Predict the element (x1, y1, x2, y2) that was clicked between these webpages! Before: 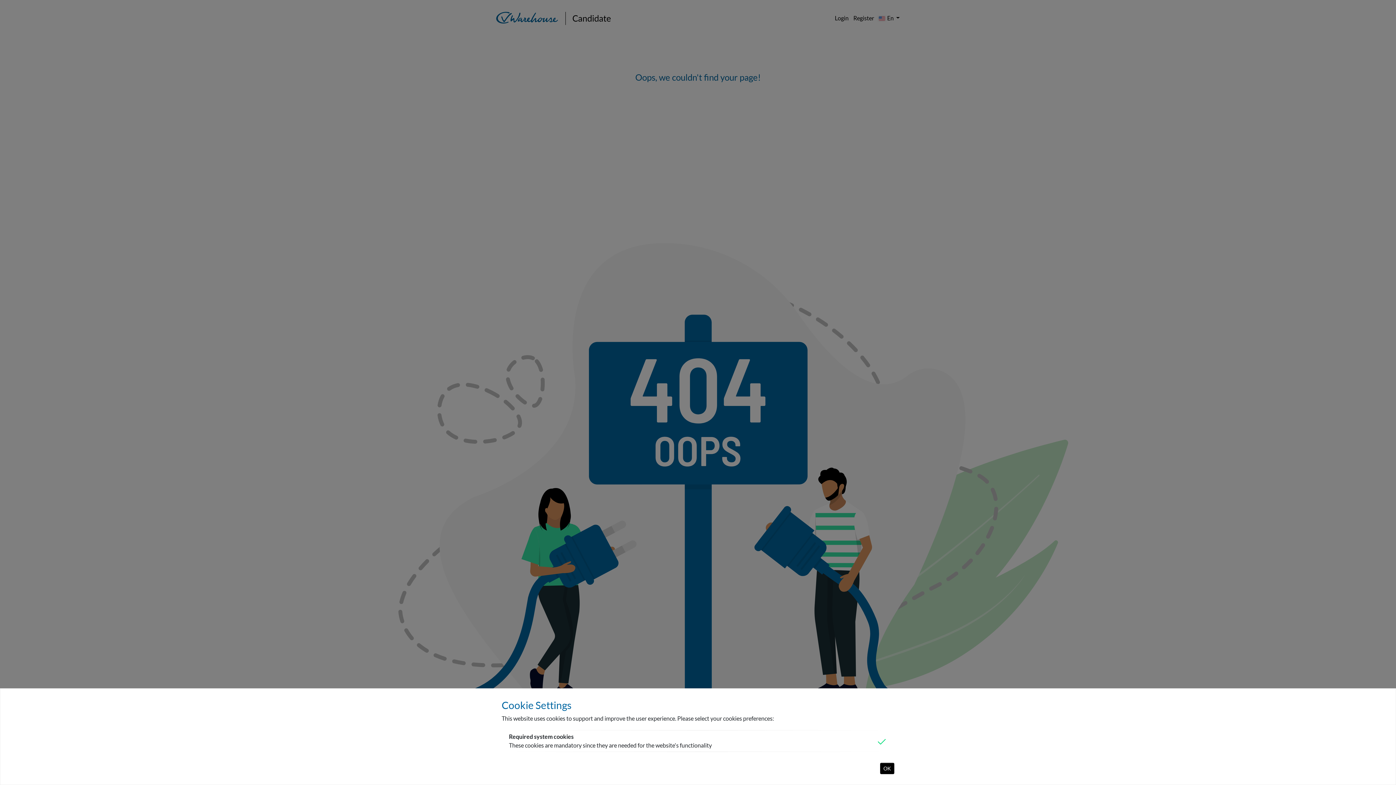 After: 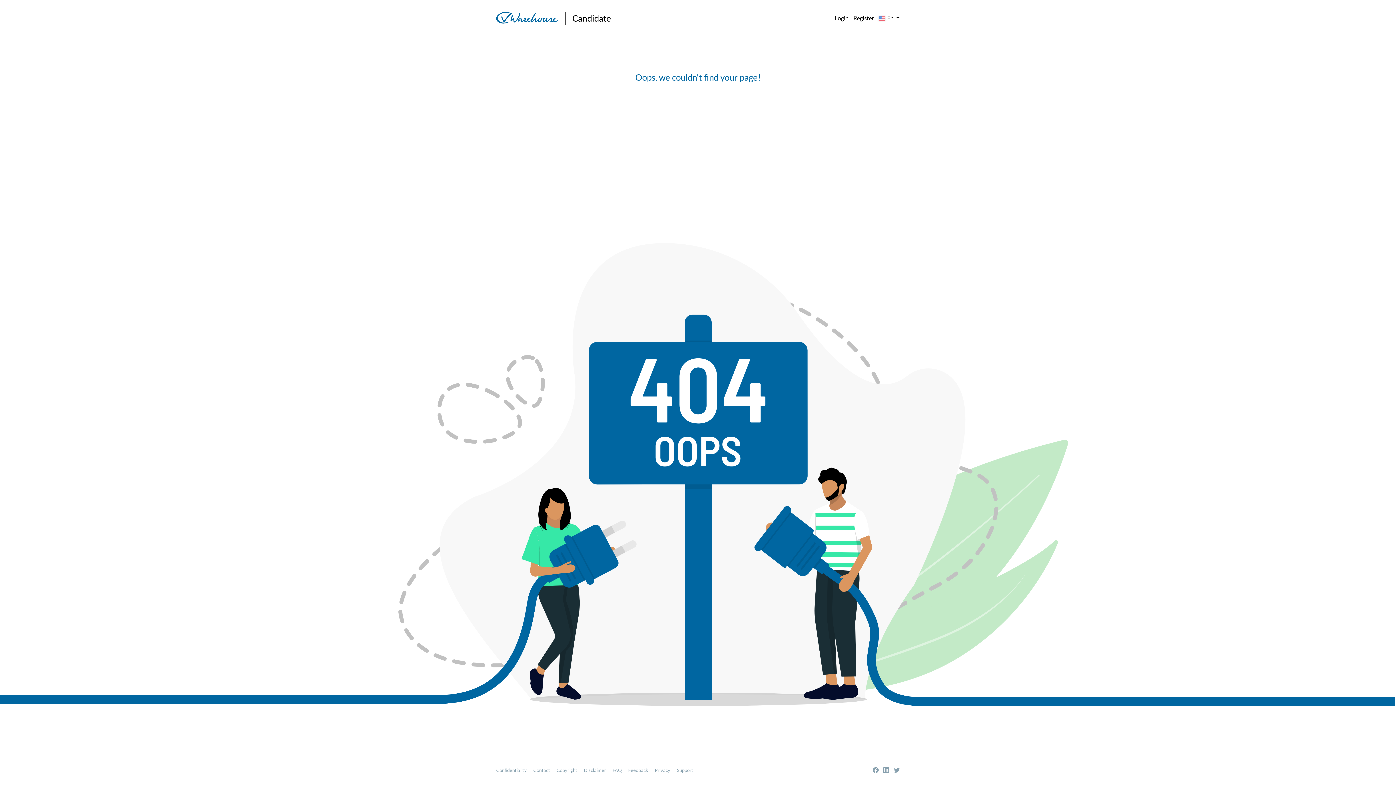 Action: label: OK bbox: (880, 763, 894, 774)